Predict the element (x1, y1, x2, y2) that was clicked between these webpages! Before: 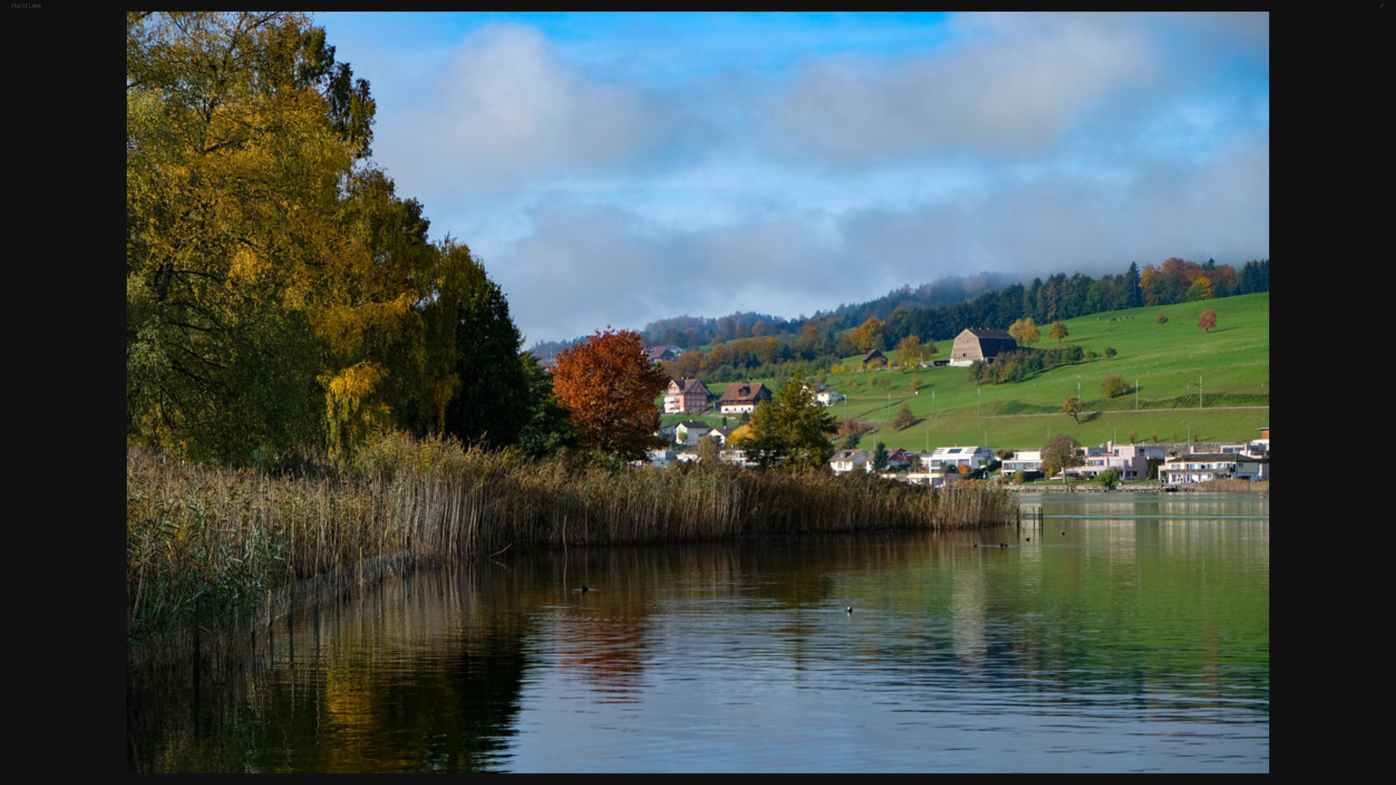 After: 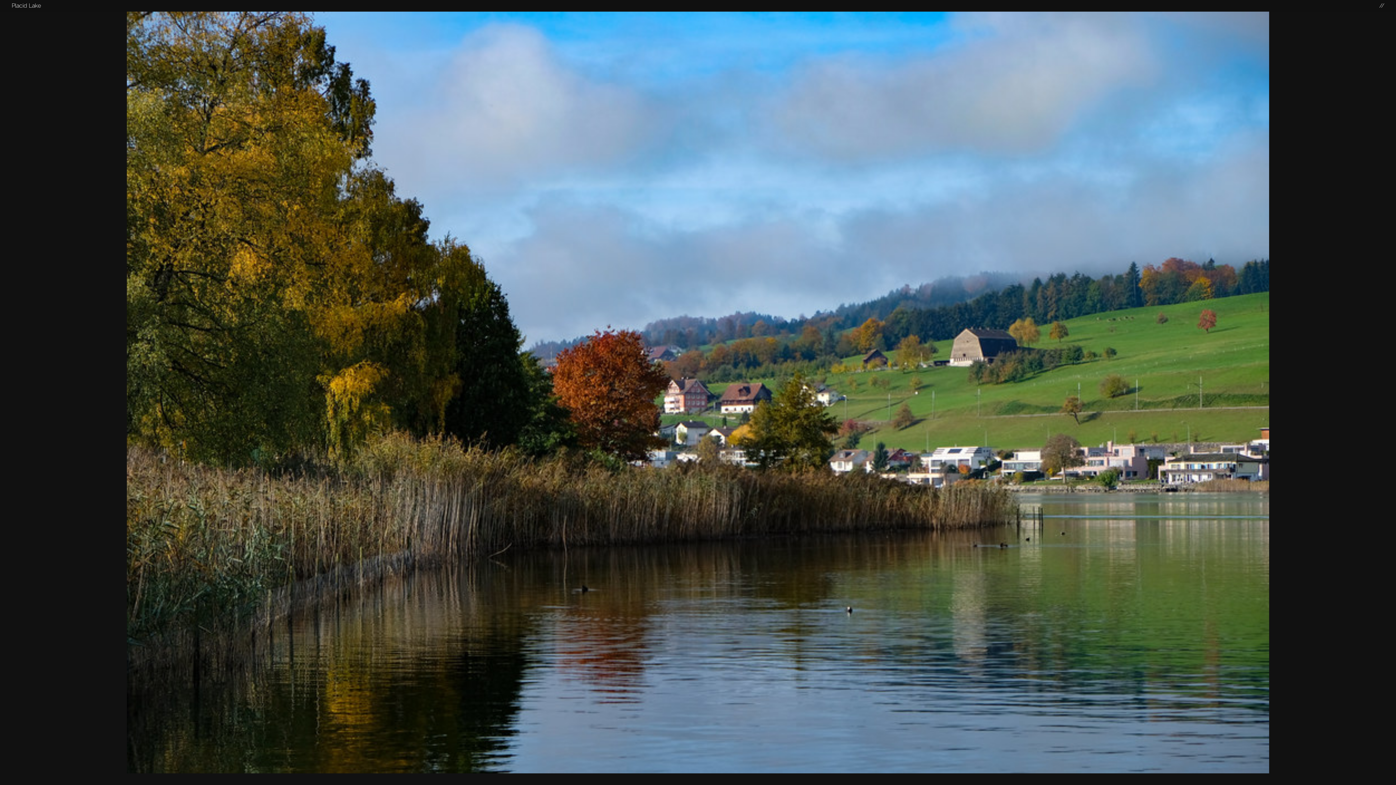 Action: bbox: (11, 2, 41, 9) label: Placid Lake